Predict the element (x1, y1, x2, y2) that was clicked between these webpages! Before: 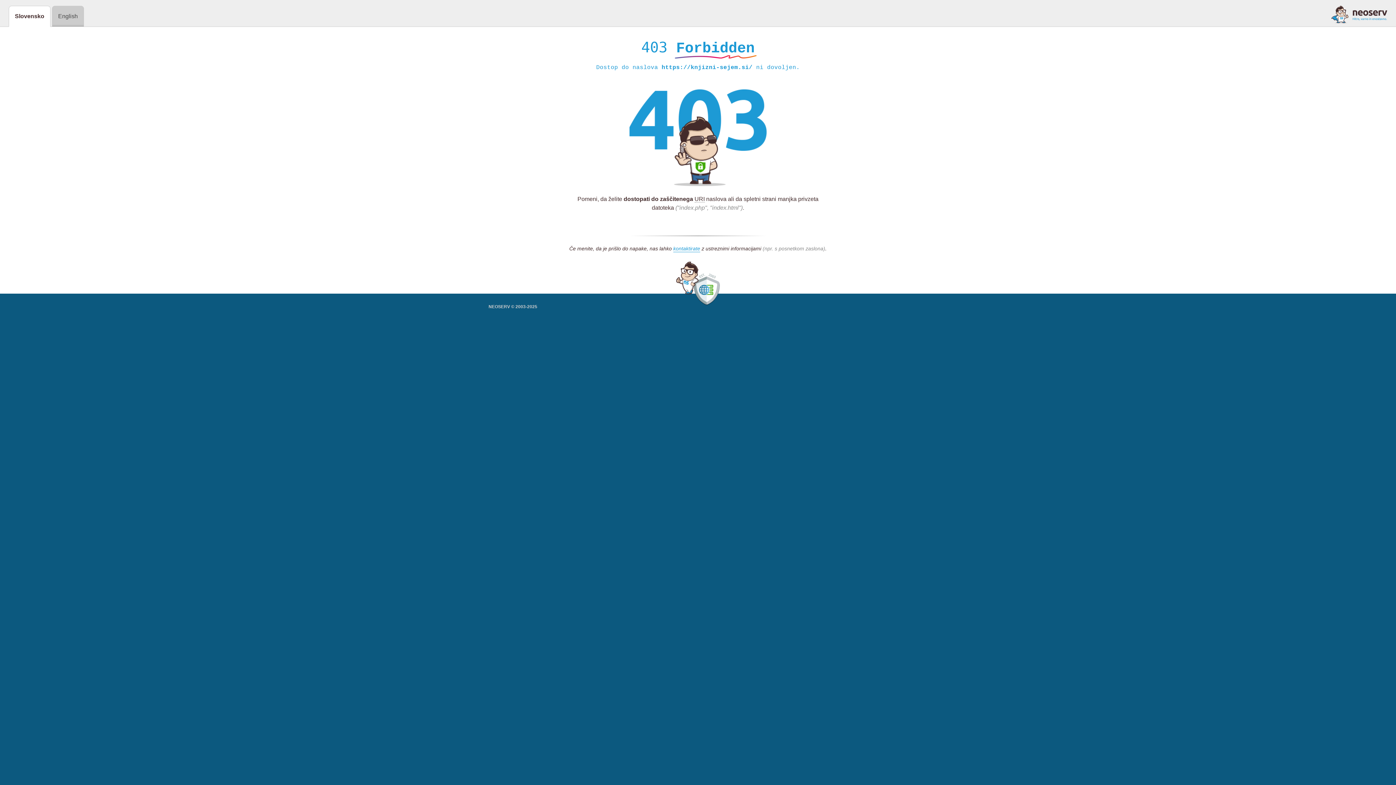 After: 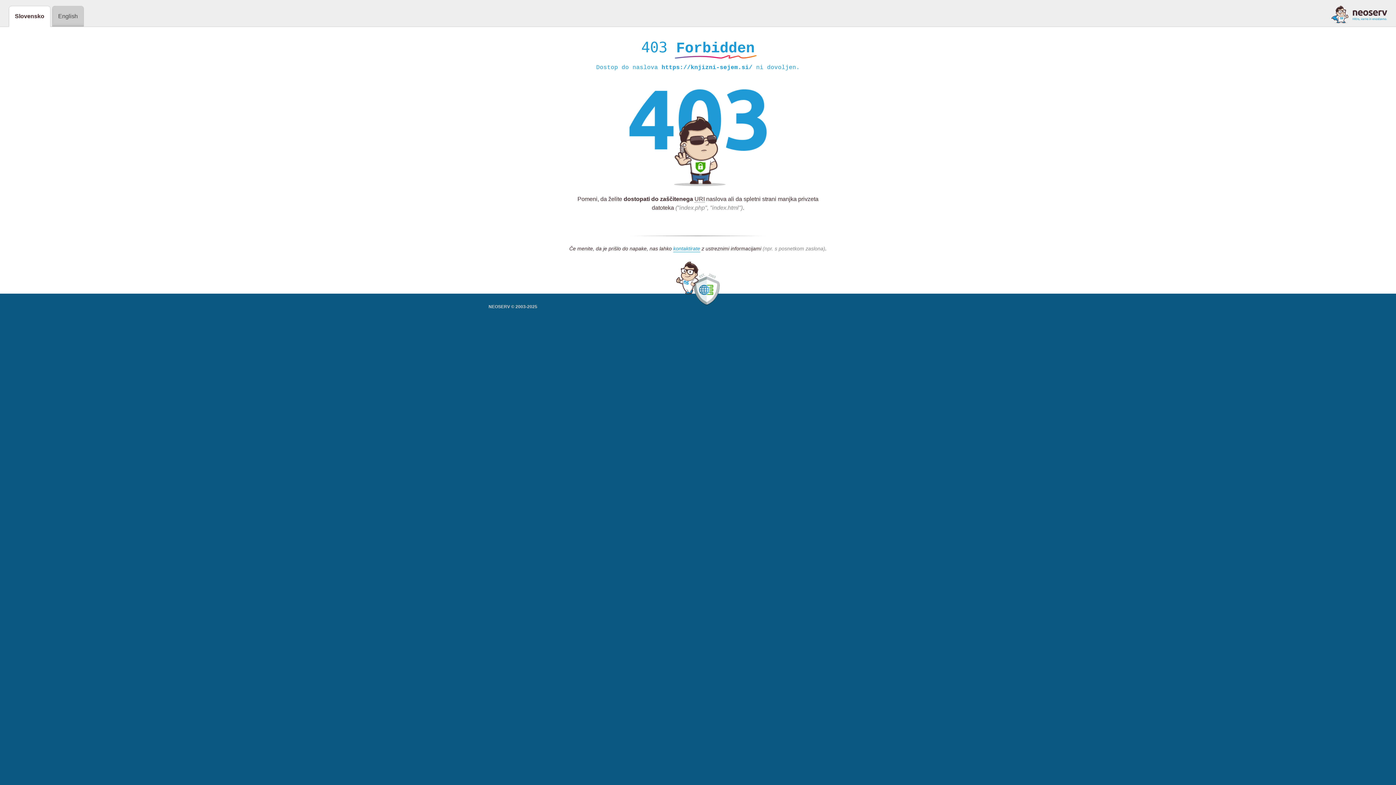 Action: bbox: (1331, 5, 1387, 23)